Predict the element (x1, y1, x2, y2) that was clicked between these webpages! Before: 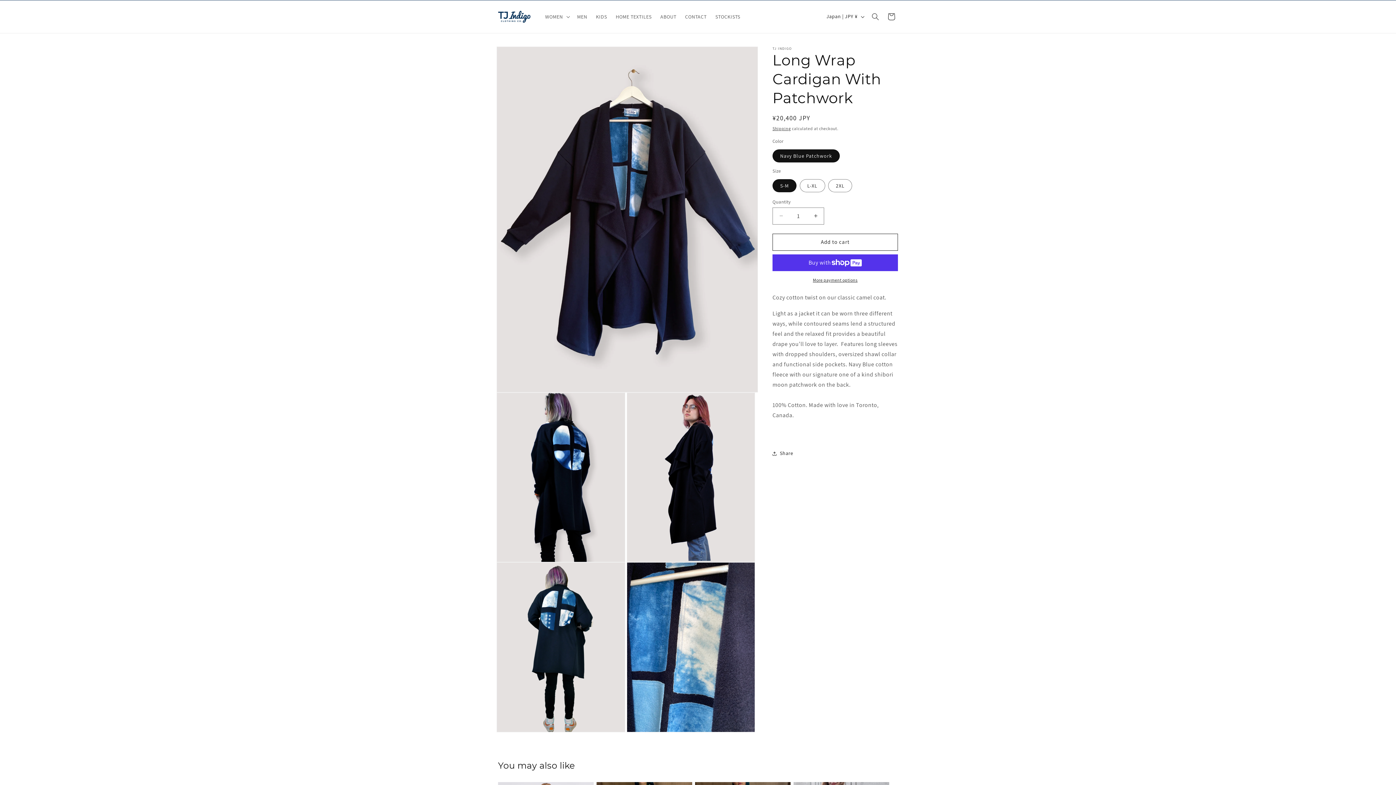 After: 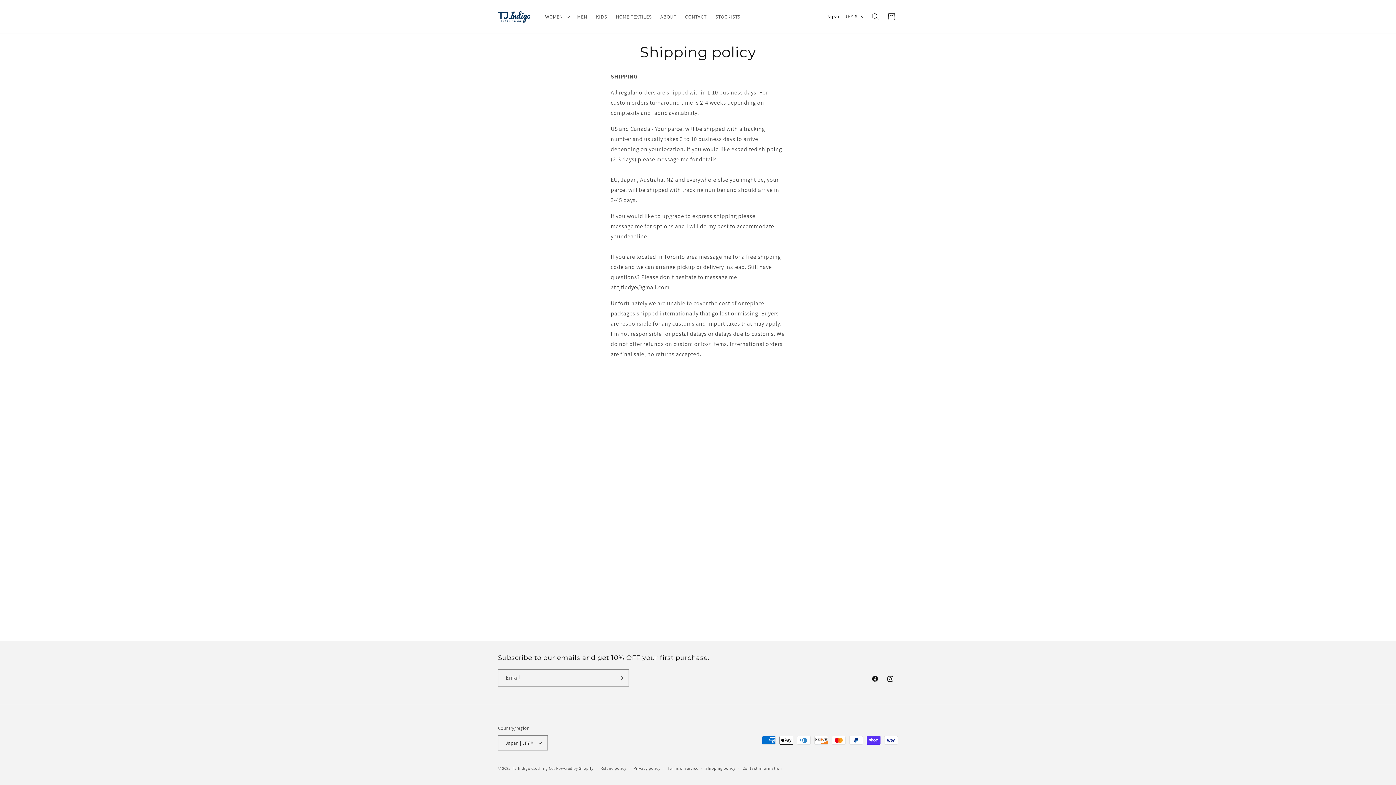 Action: bbox: (772, 125, 791, 131) label: Shipping